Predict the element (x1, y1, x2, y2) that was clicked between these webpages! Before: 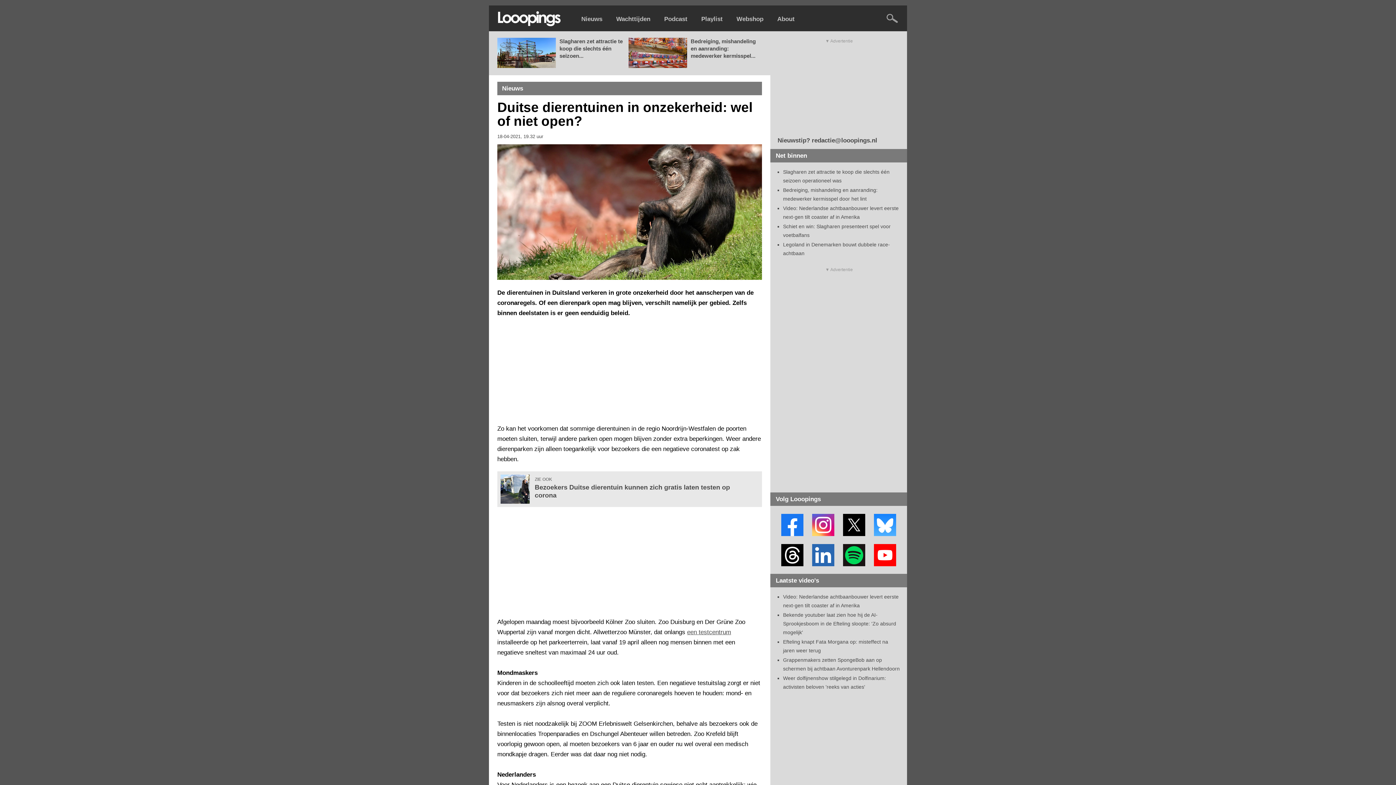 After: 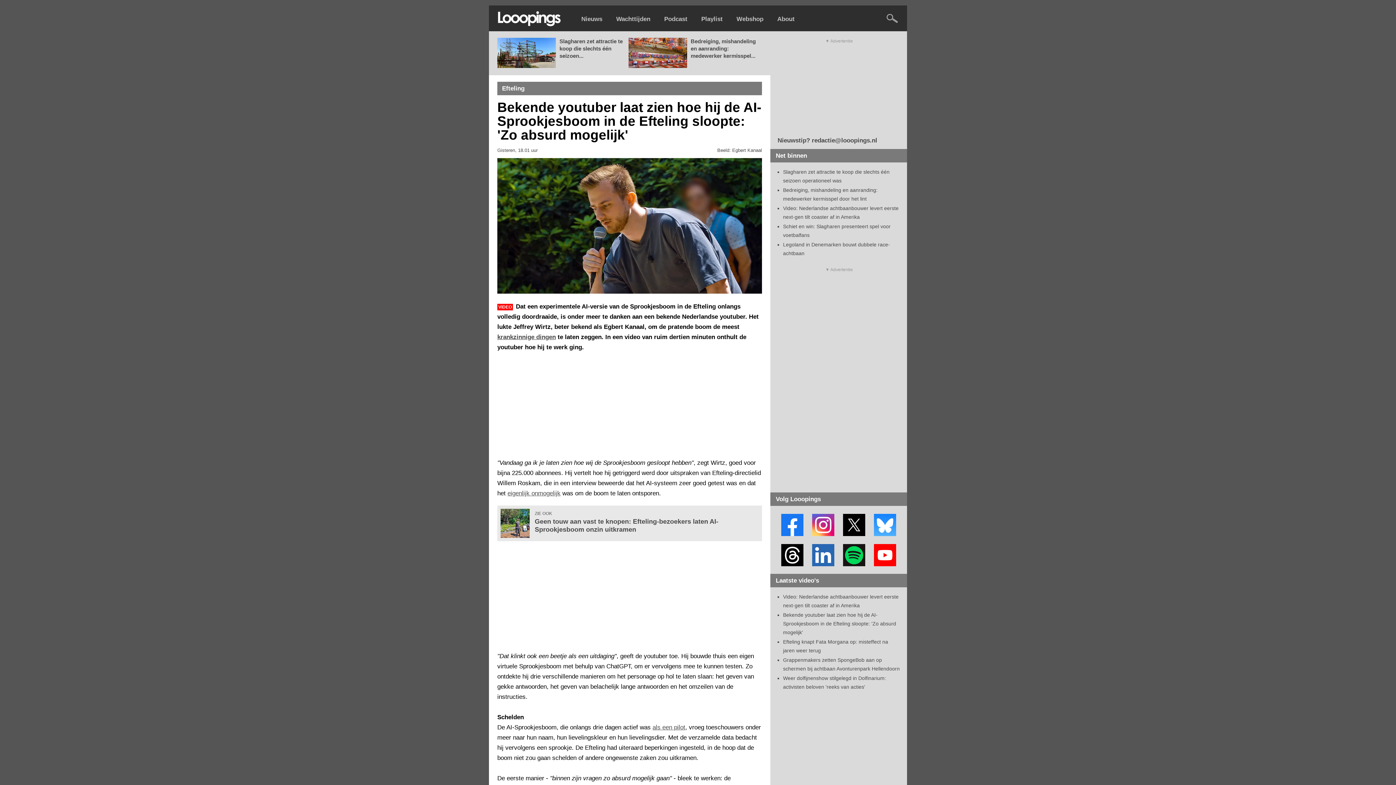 Action: bbox: (783, 612, 896, 635) label: Bekende youtuber laat zien hoe hij de AI-Sprookjesboom in de Efteling sloopte: 'Zo absurd mogelijk'